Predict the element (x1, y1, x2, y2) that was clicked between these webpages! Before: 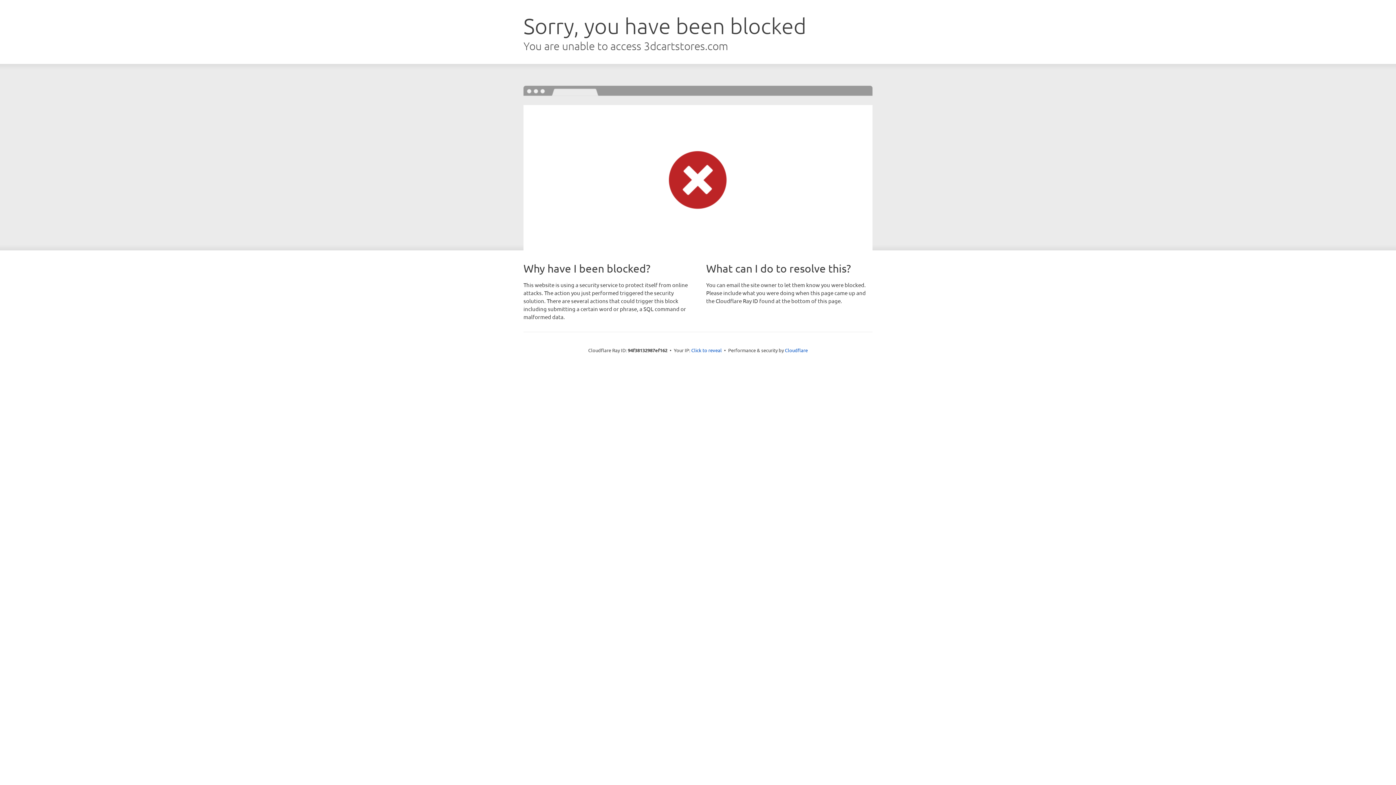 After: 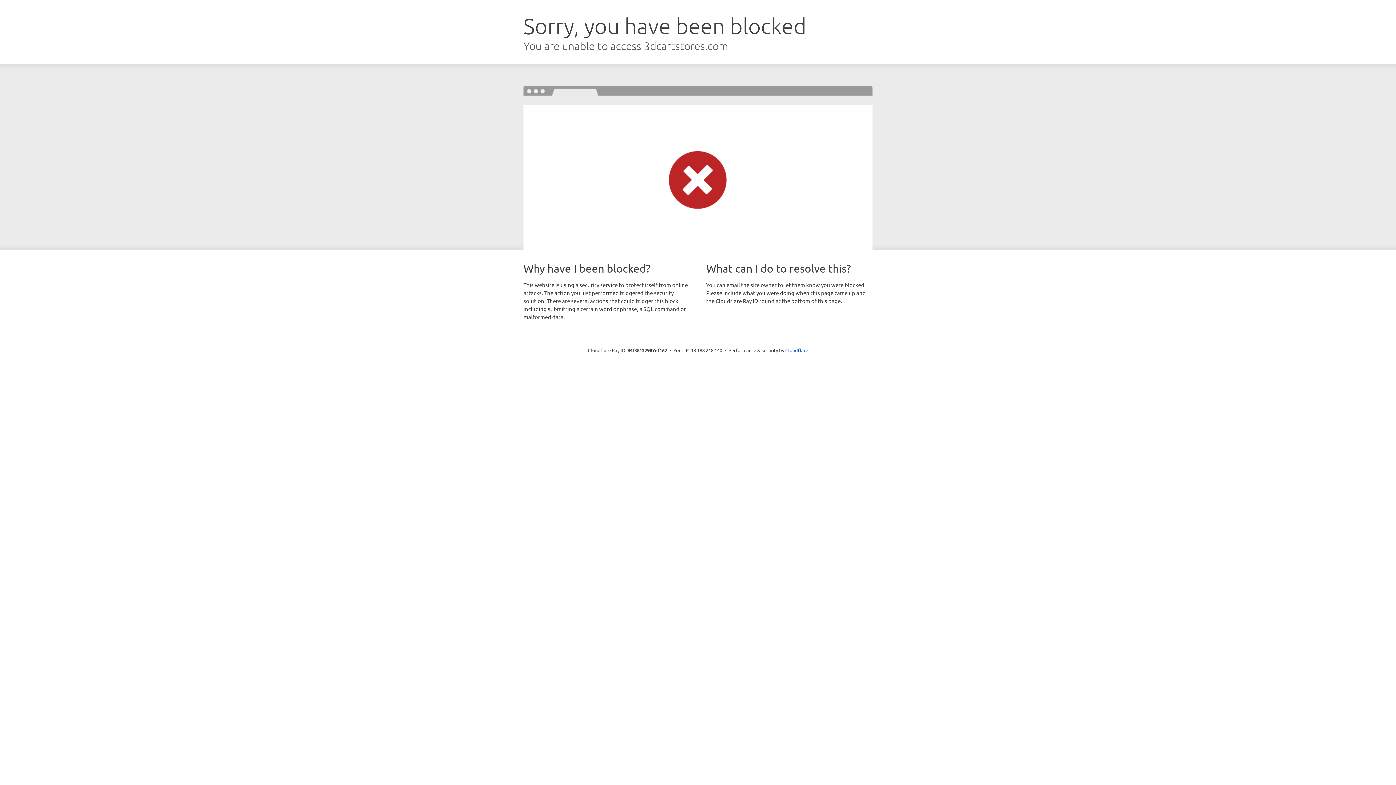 Action: label: Click to reveal bbox: (691, 346, 722, 353)